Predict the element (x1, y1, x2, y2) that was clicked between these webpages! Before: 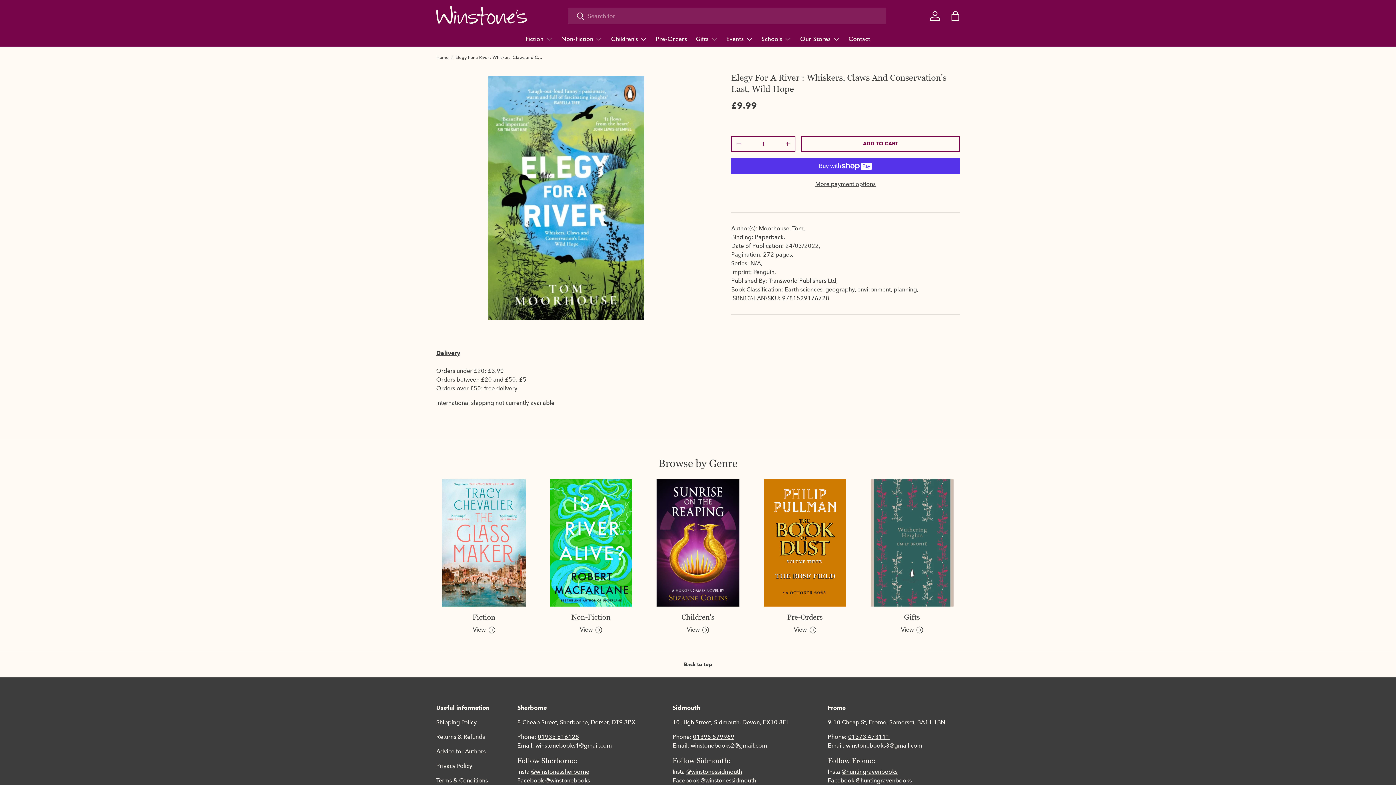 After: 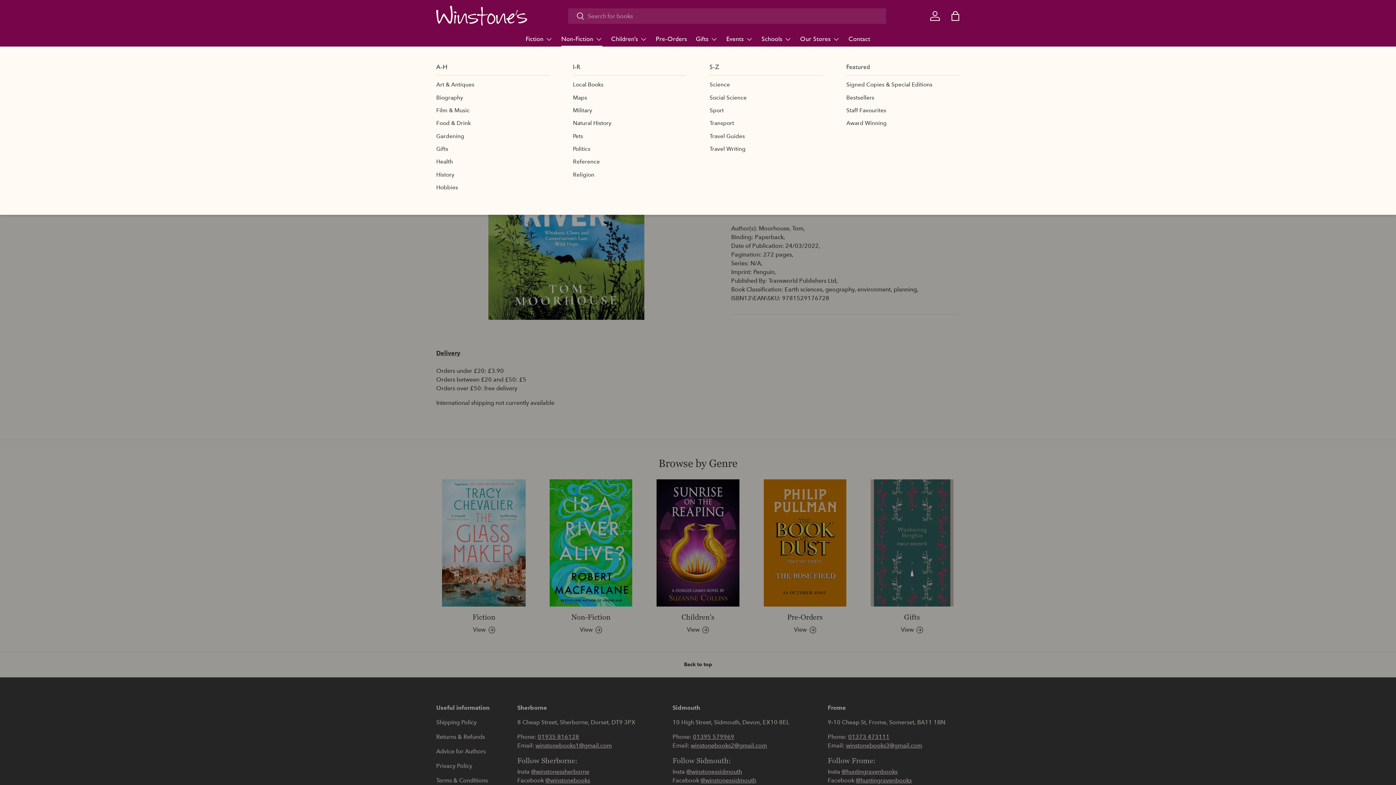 Action: bbox: (561, 31, 602, 46) label: Non-Fiction